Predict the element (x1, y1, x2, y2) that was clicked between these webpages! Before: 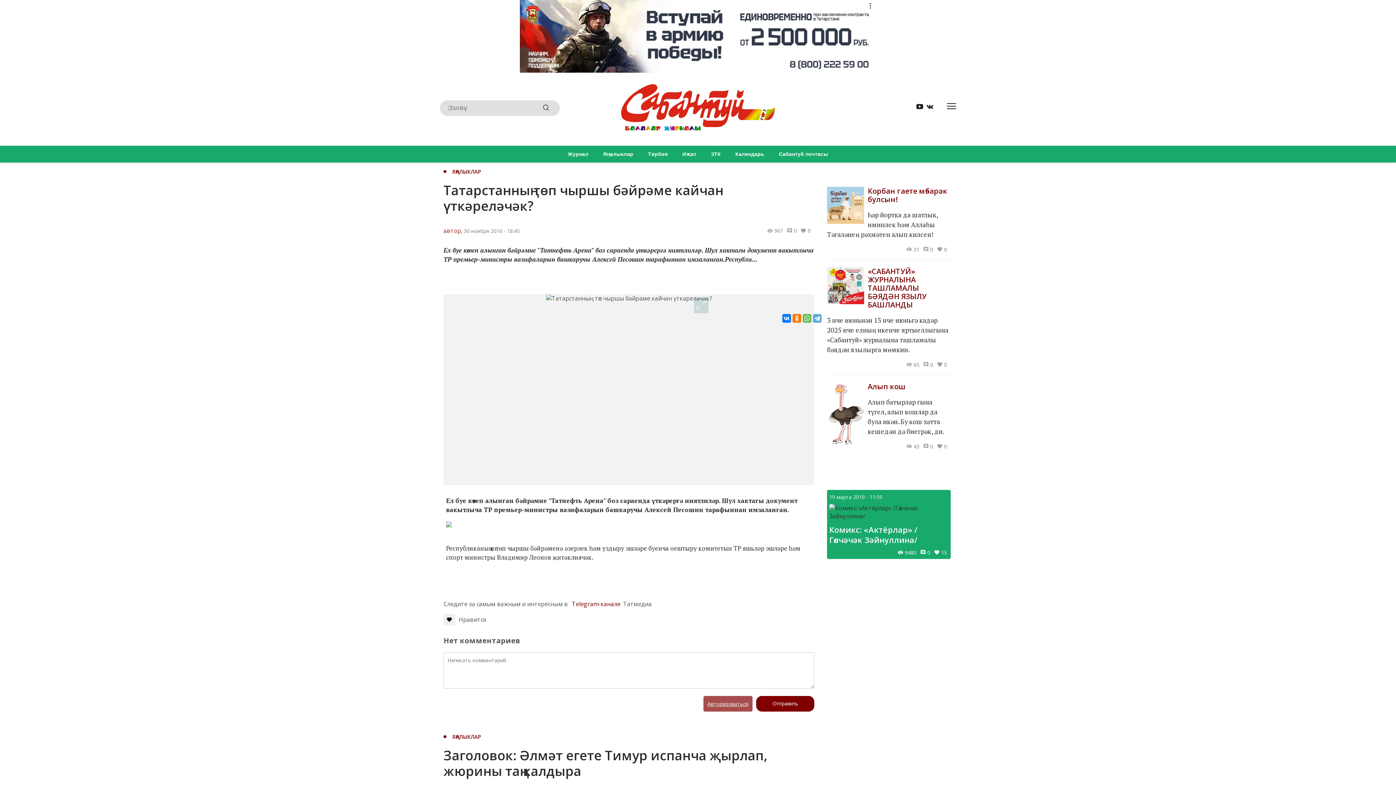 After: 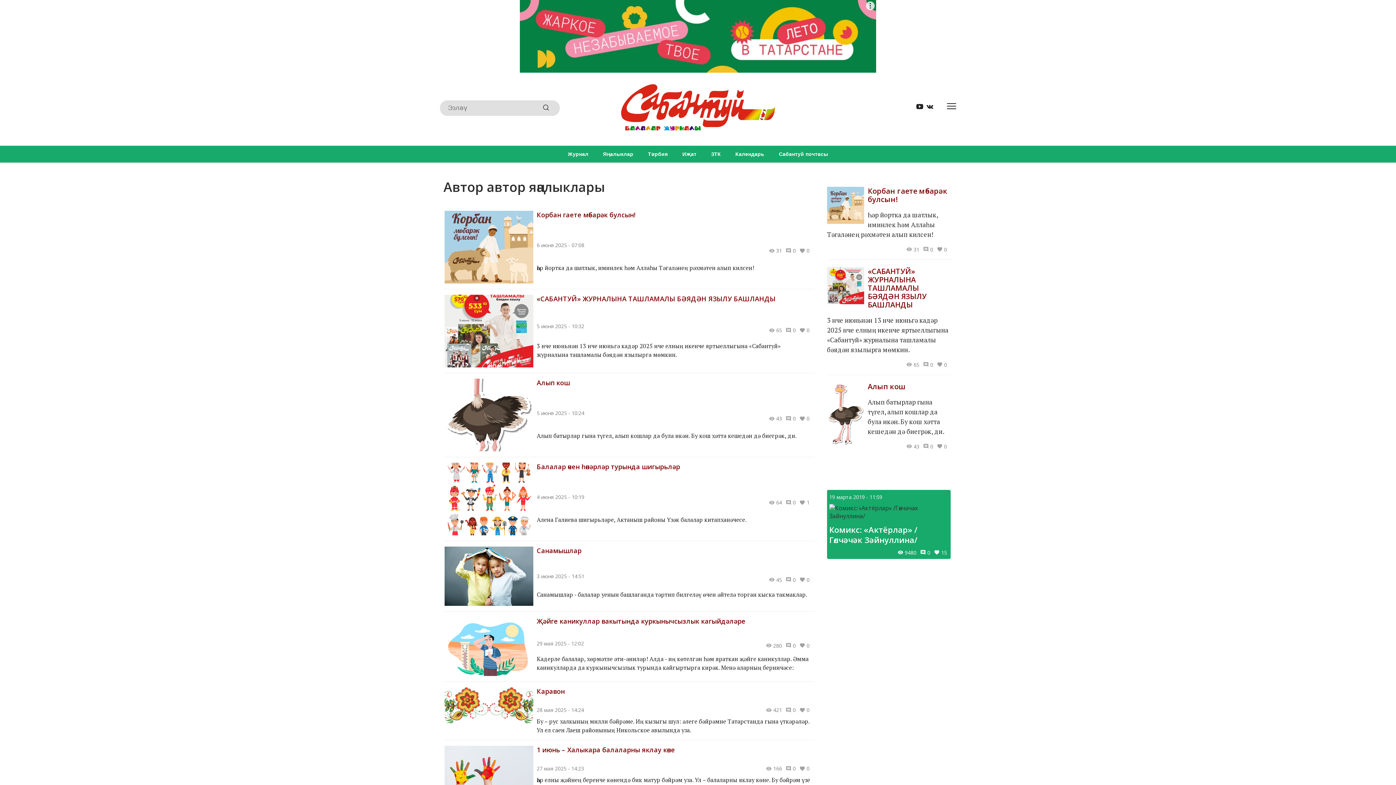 Action: bbox: (443, 226, 462, 234) label: автор,